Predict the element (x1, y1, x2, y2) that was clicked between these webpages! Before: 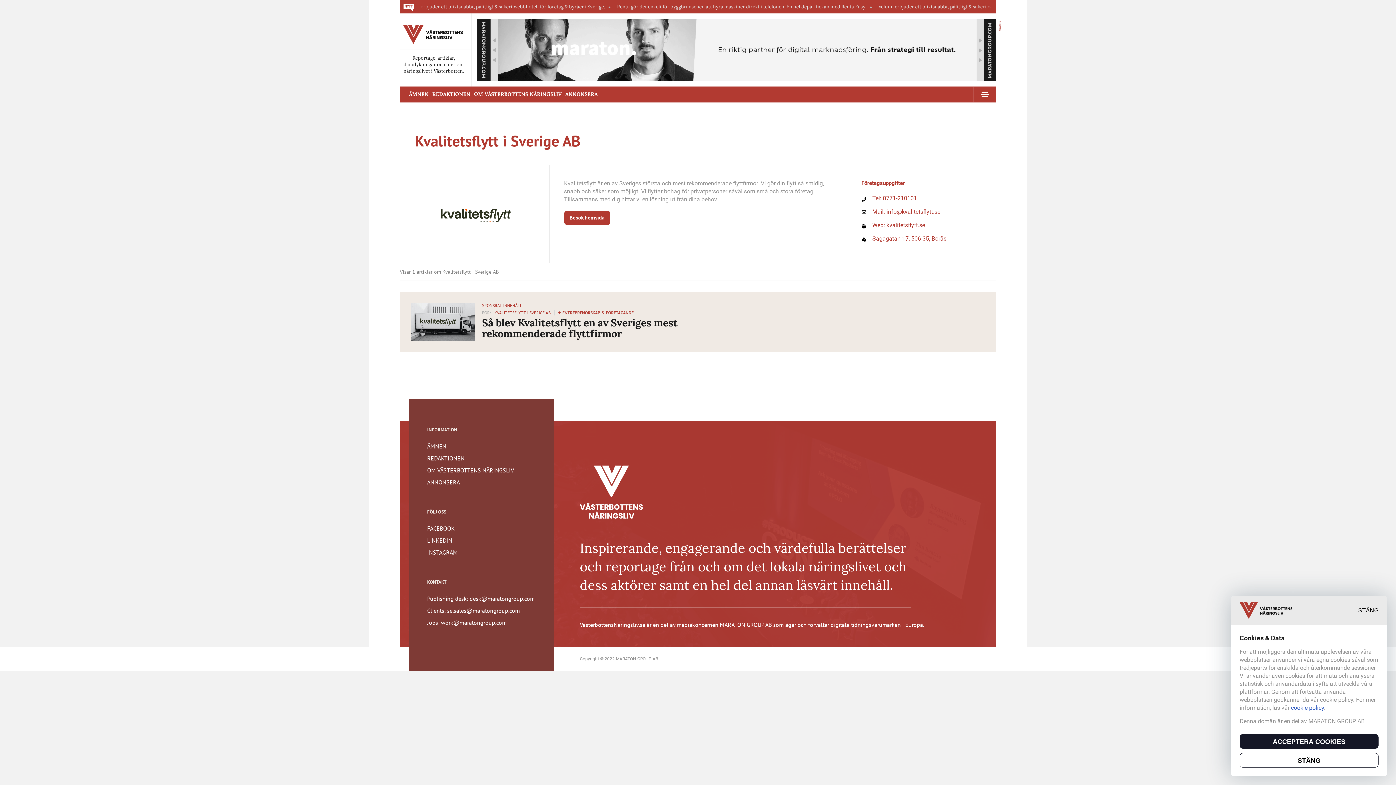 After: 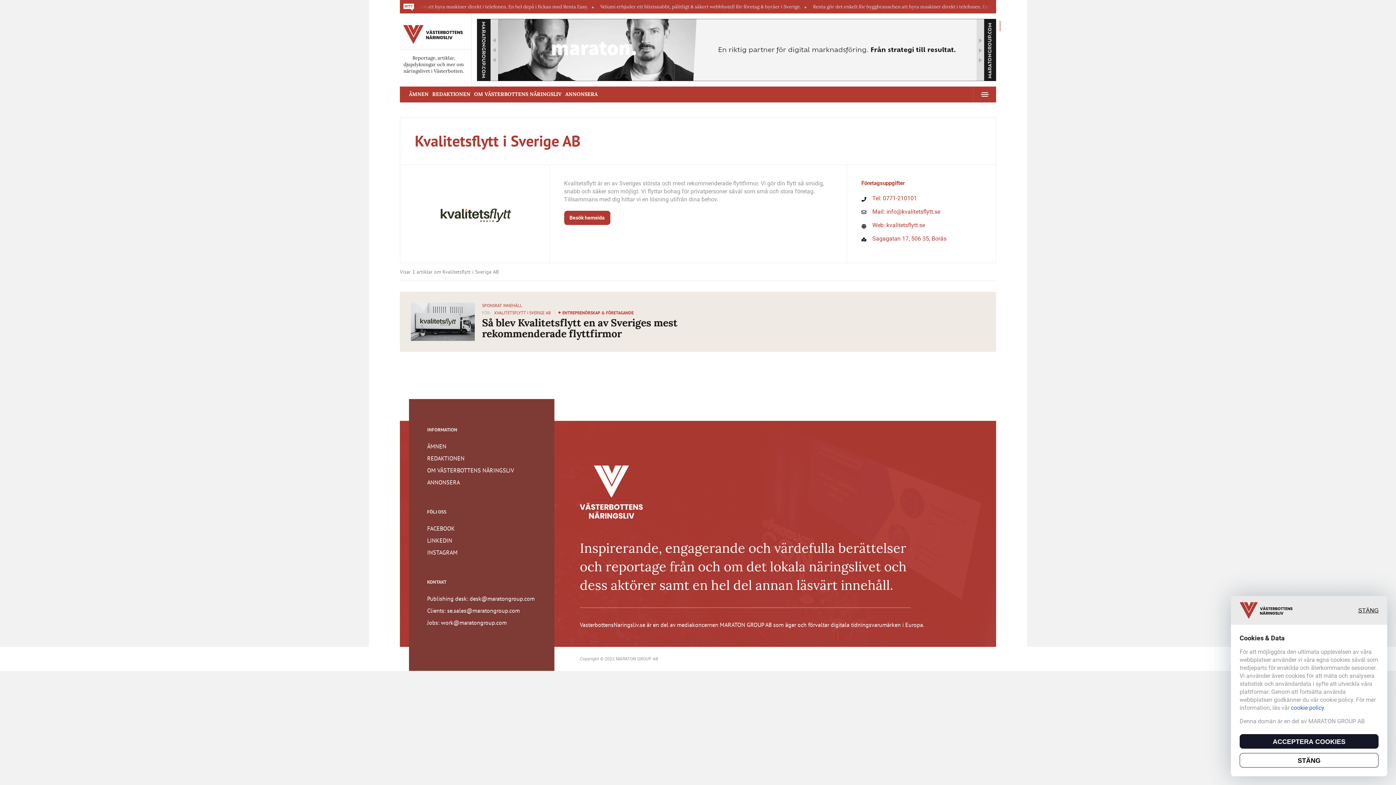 Action: label: Web: kvalitetsflytt.se bbox: (861, 221, 981, 229)